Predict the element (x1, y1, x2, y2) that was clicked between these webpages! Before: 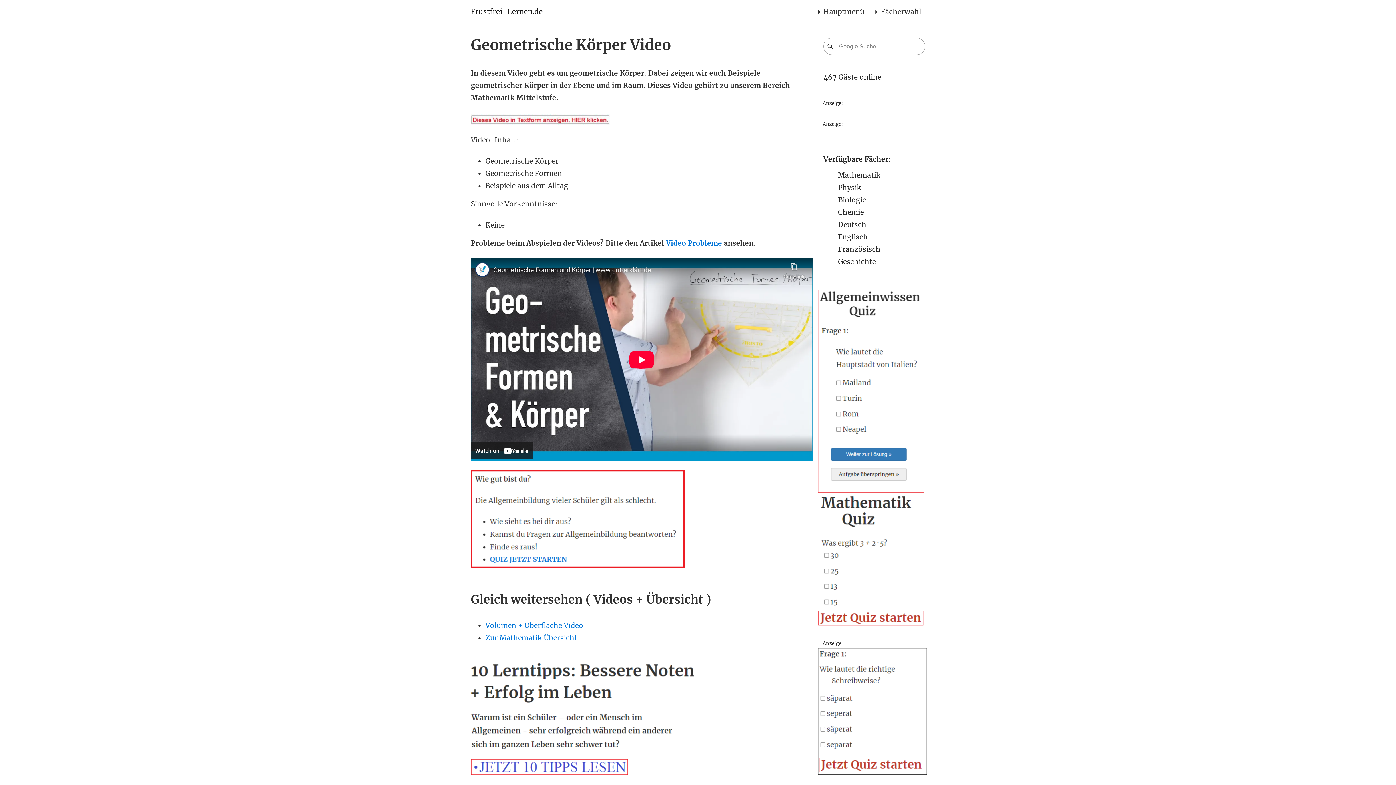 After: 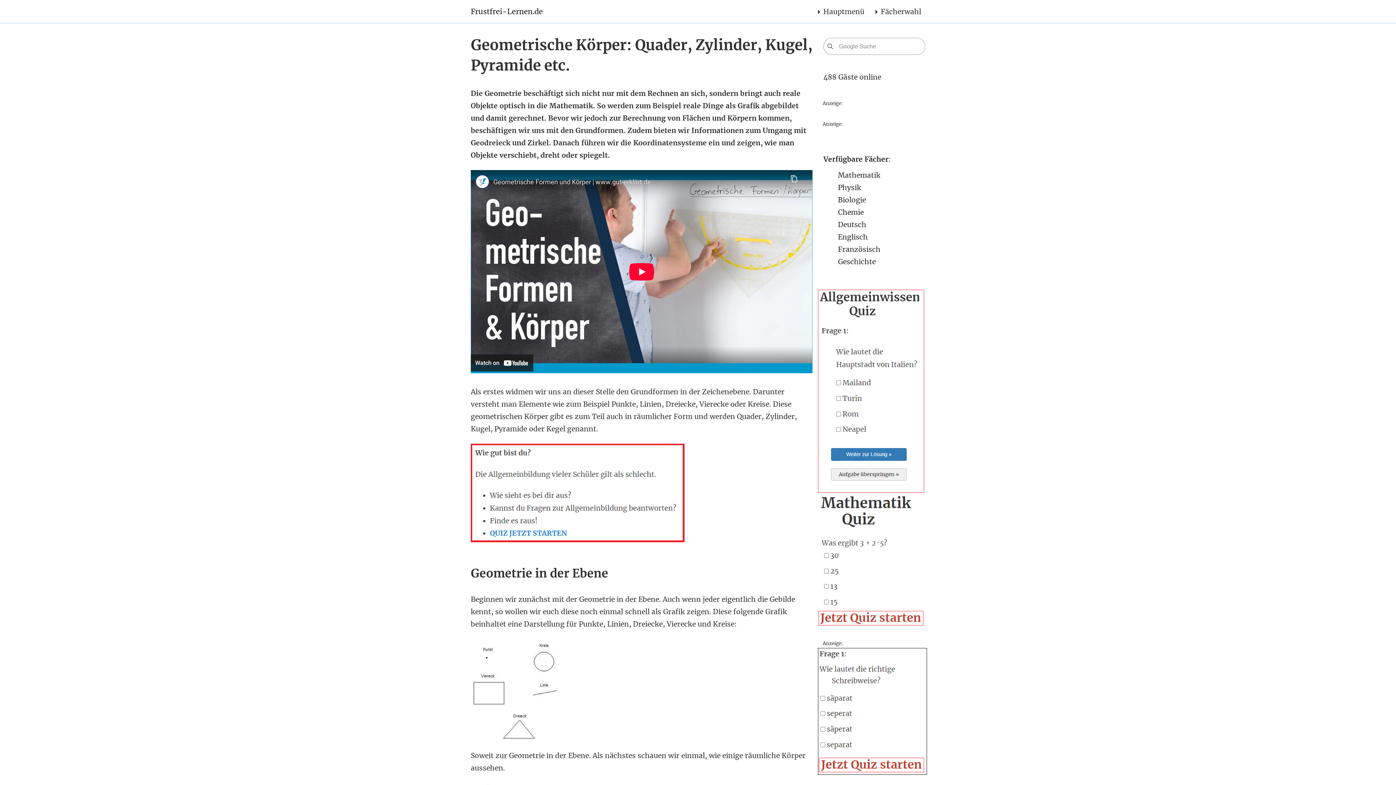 Action: bbox: (470, 114, 610, 123)